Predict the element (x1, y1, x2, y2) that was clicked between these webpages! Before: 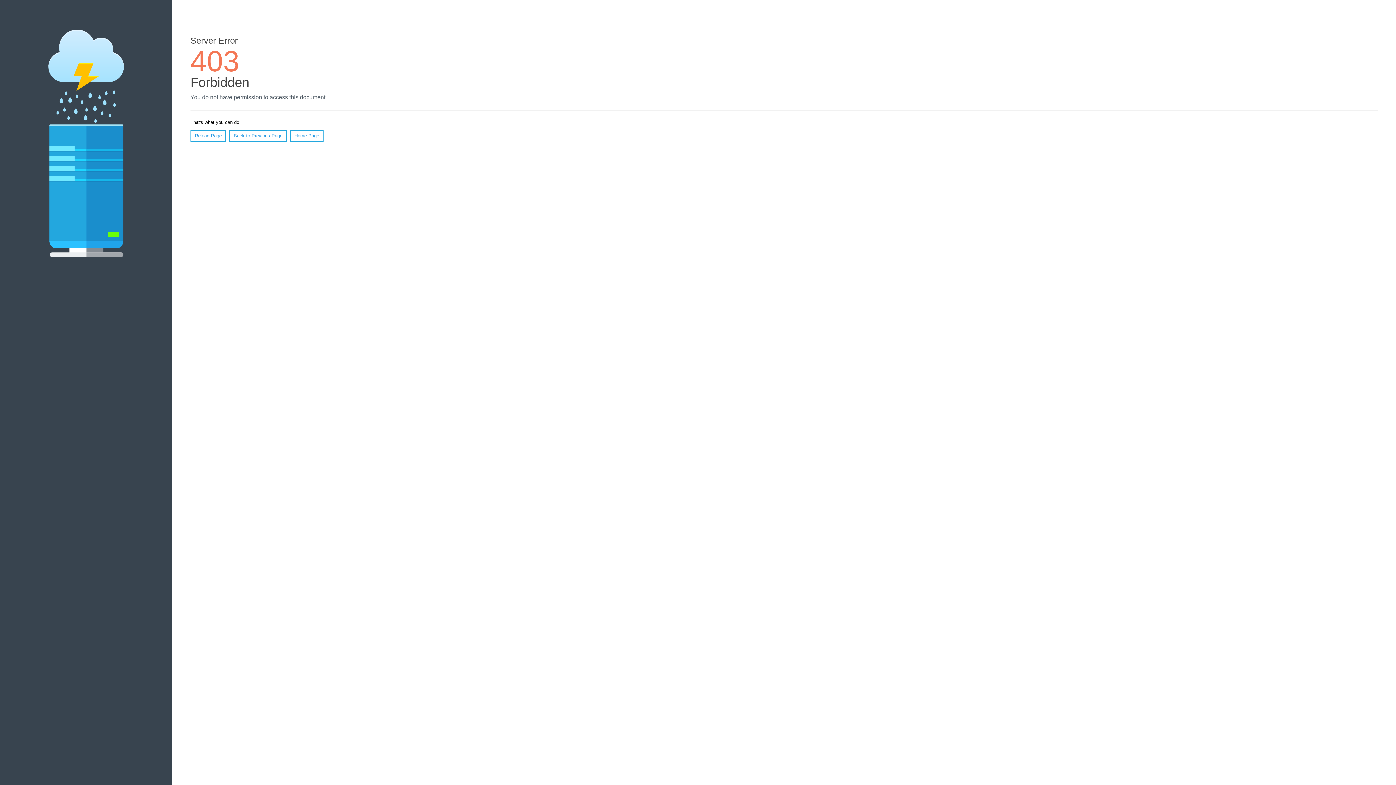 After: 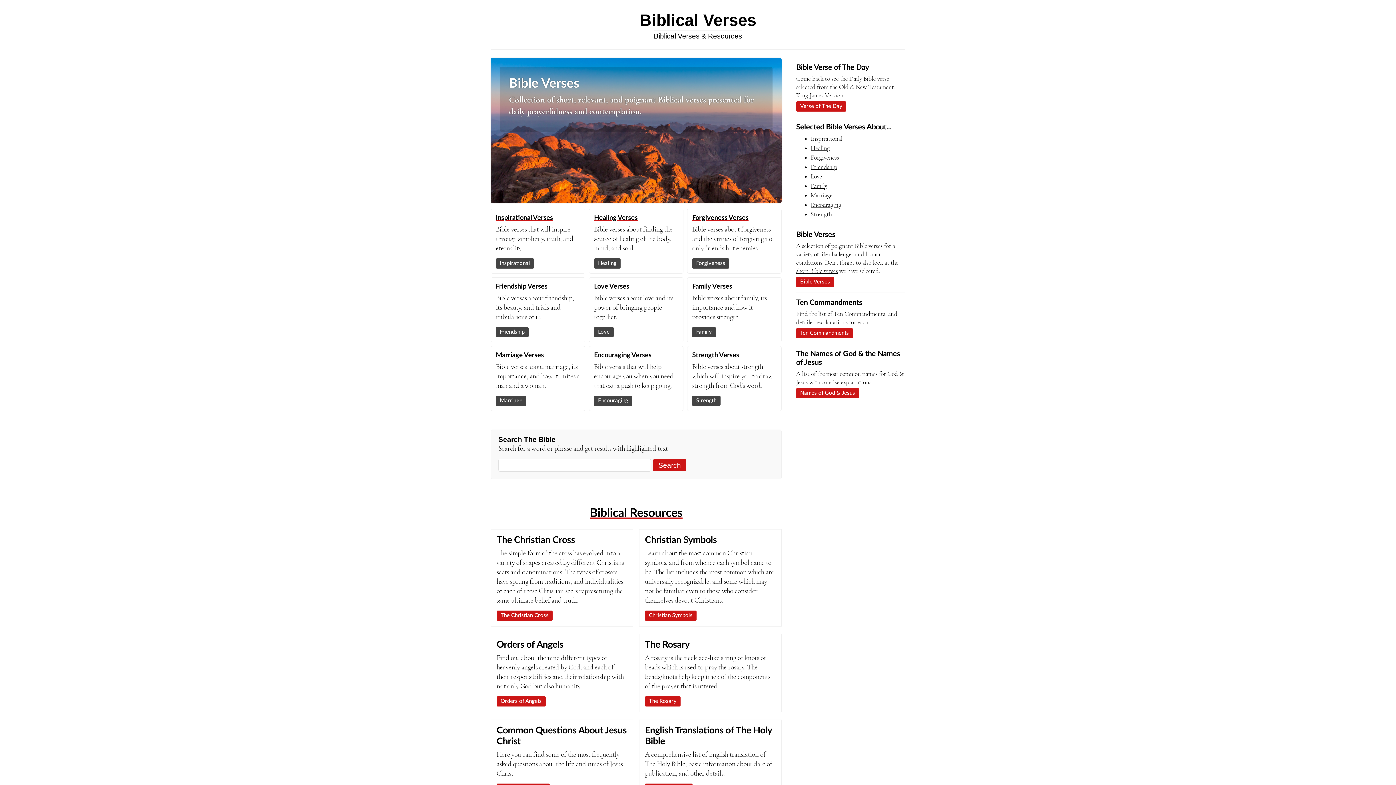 Action: bbox: (290, 130, 323, 141) label: Home Page